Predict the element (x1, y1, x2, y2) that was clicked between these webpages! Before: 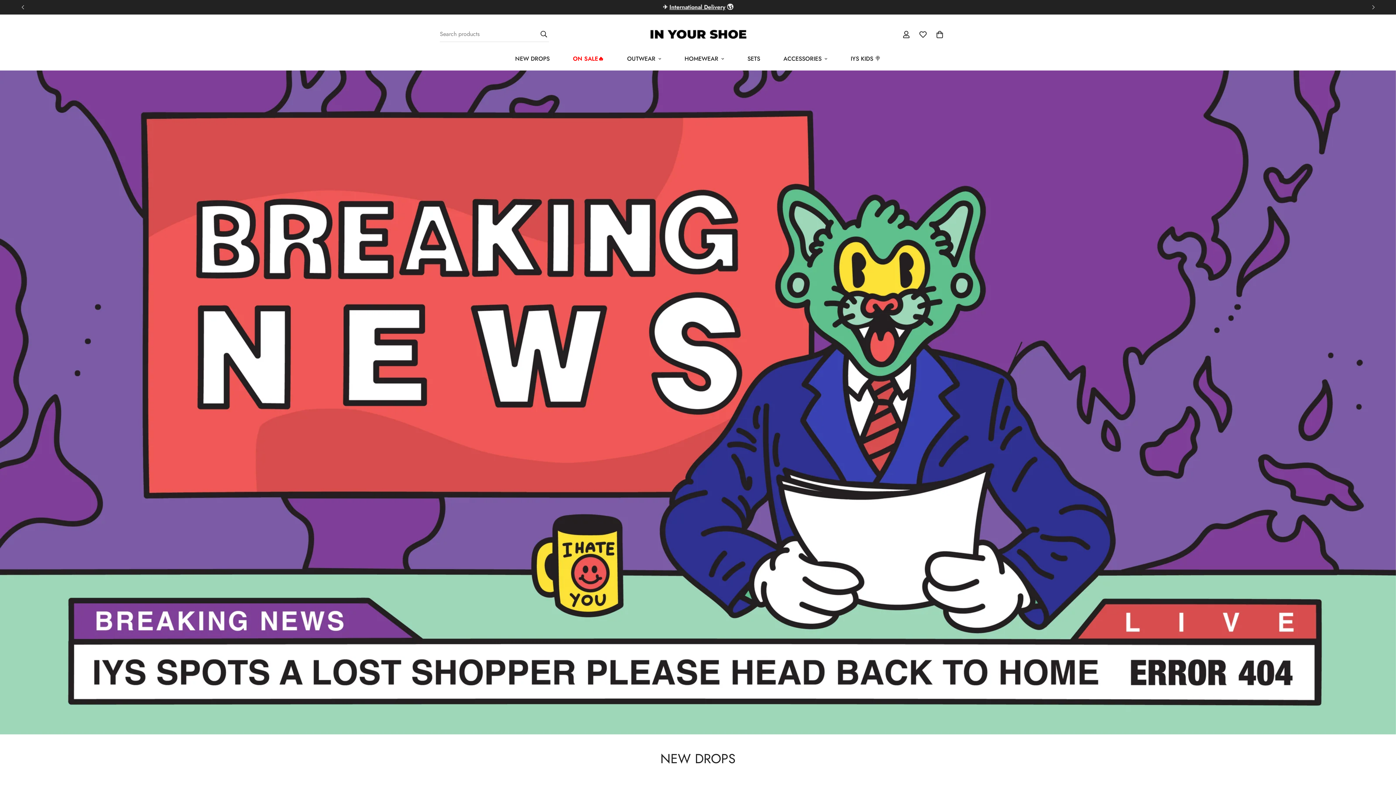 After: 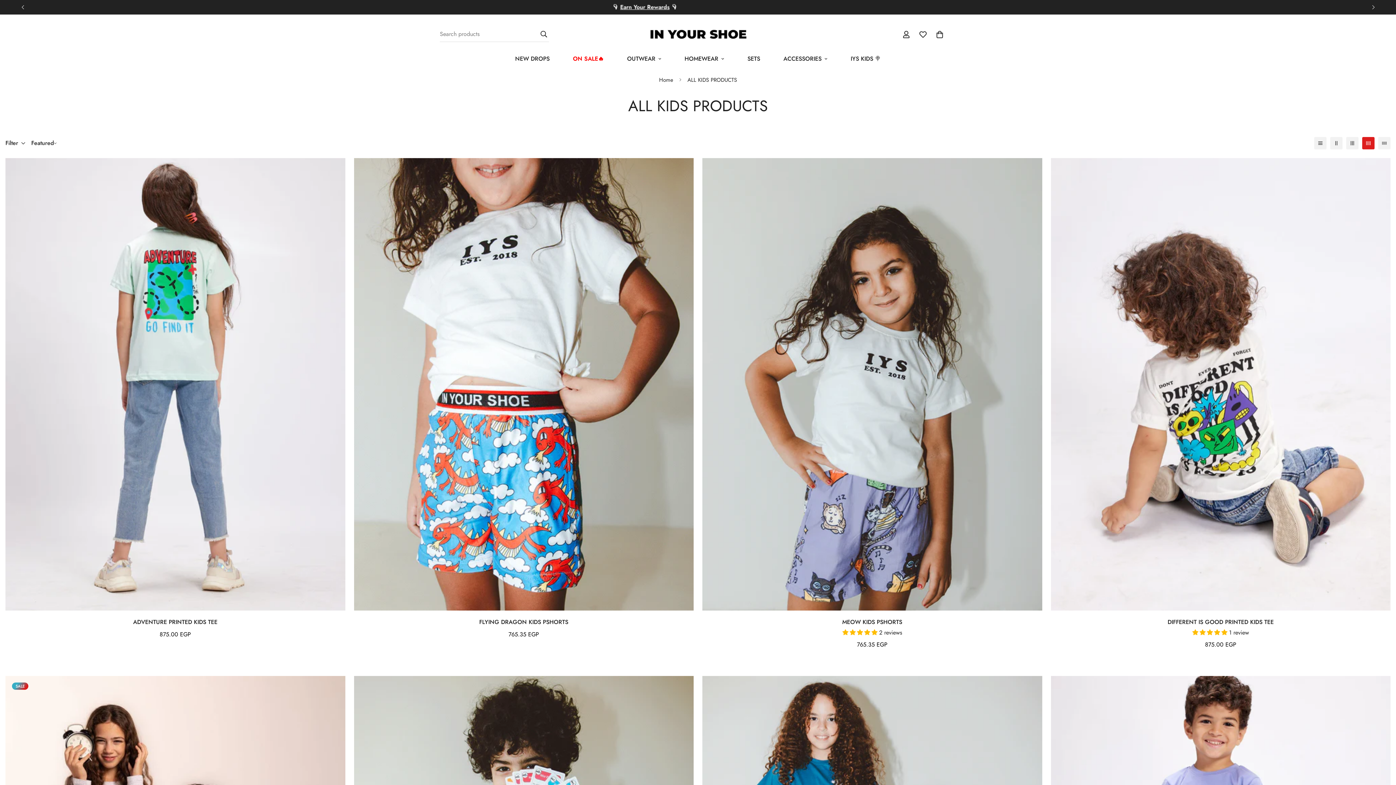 Action: label: IYS KIDS 🍭 bbox: (839, 47, 892, 70)